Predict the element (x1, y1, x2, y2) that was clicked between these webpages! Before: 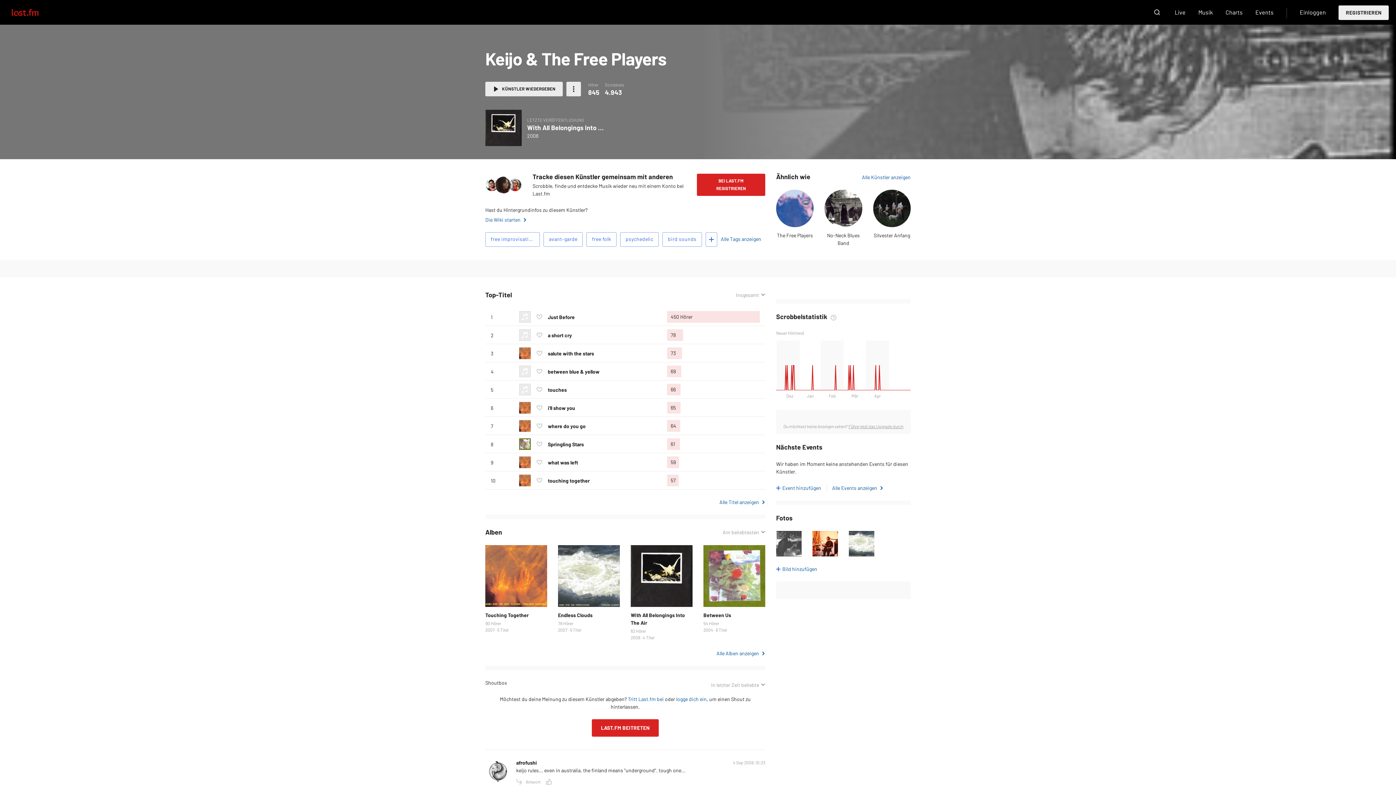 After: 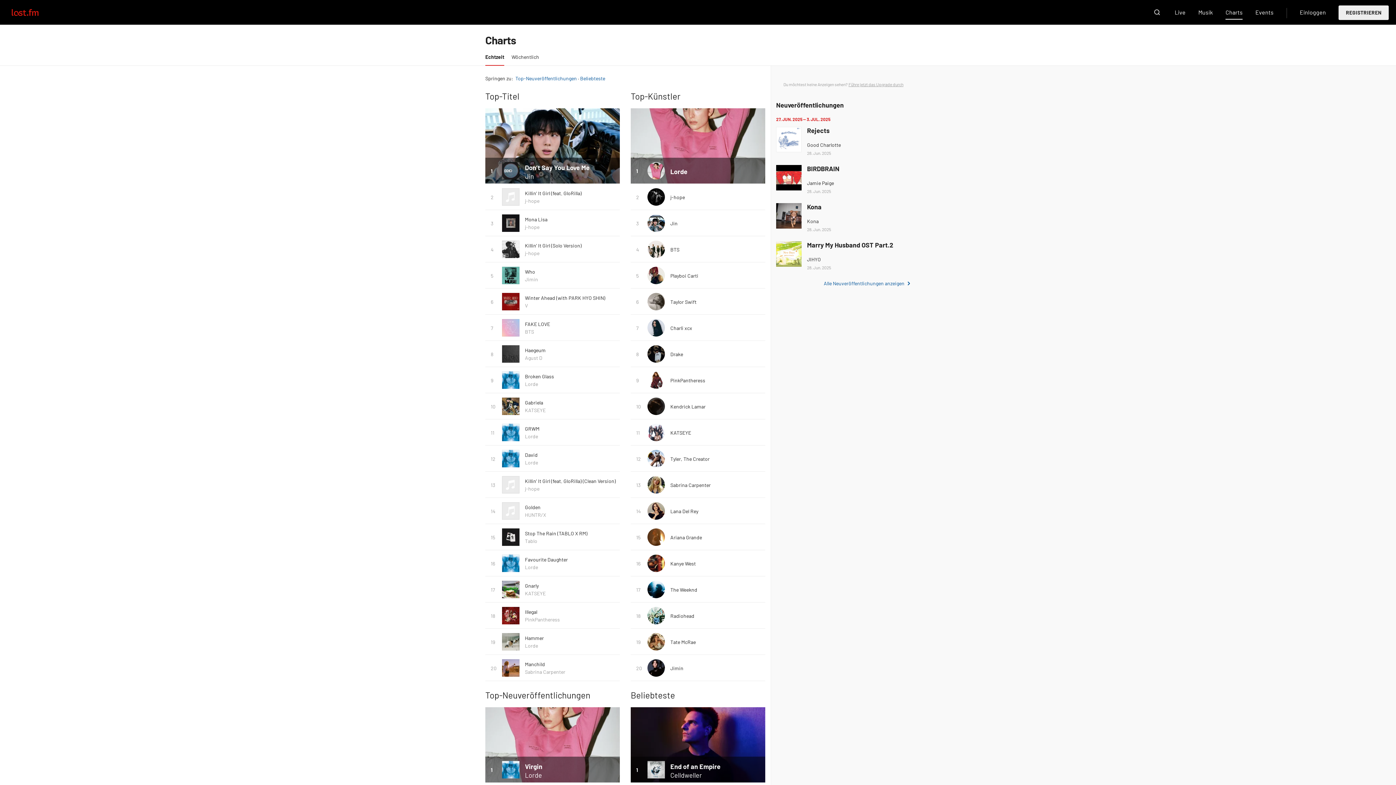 Action: label: Charts bbox: (1225, 5, 1242, 19)